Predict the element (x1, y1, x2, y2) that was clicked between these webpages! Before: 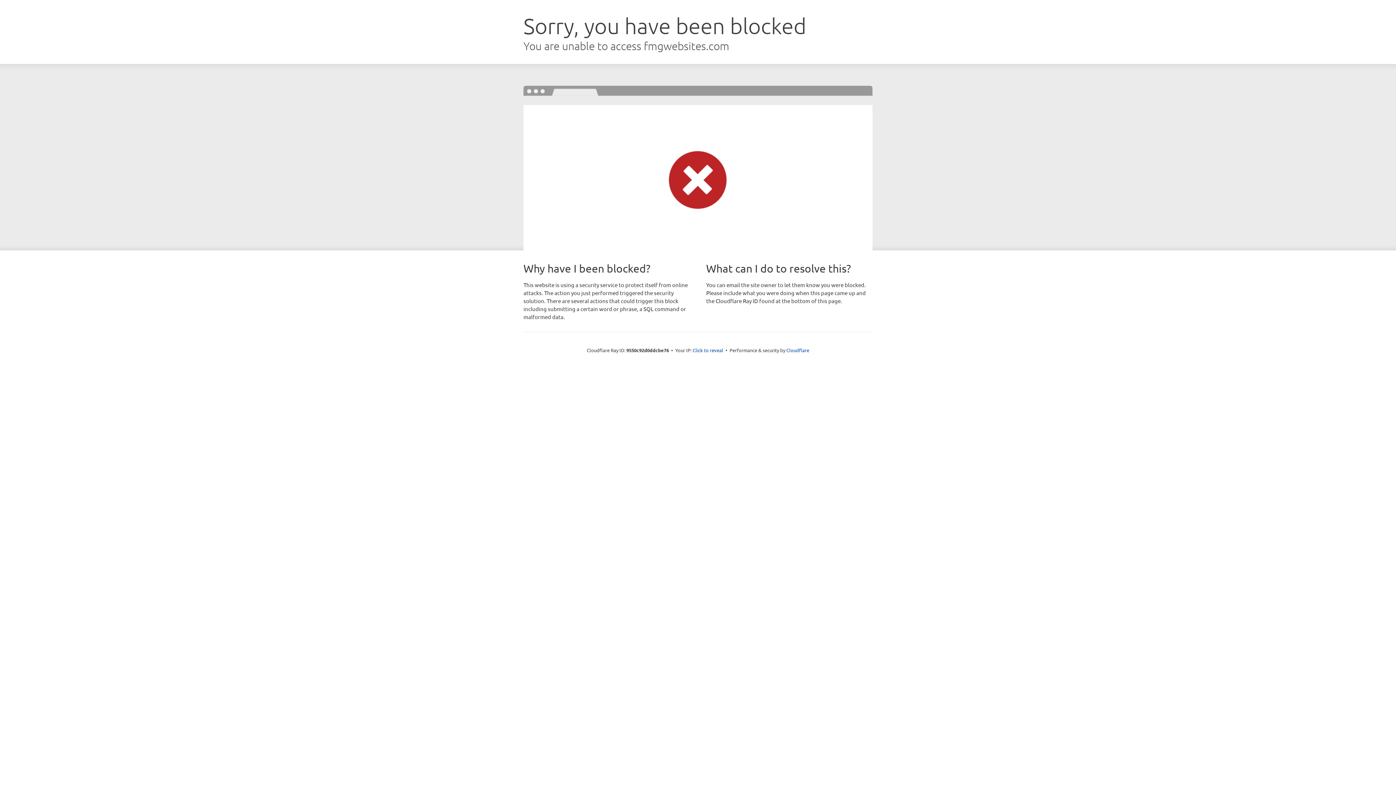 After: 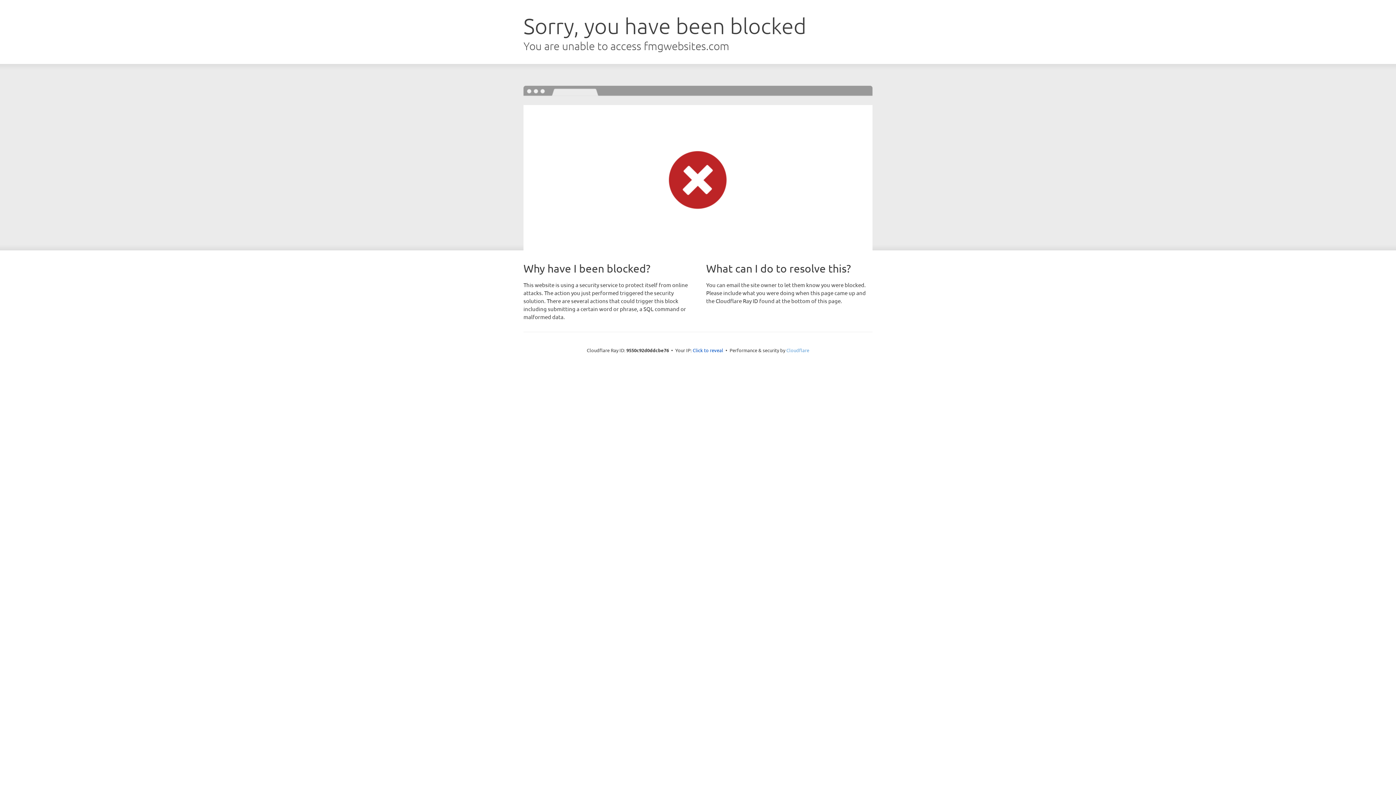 Action: label: Cloudflare bbox: (786, 347, 809, 353)